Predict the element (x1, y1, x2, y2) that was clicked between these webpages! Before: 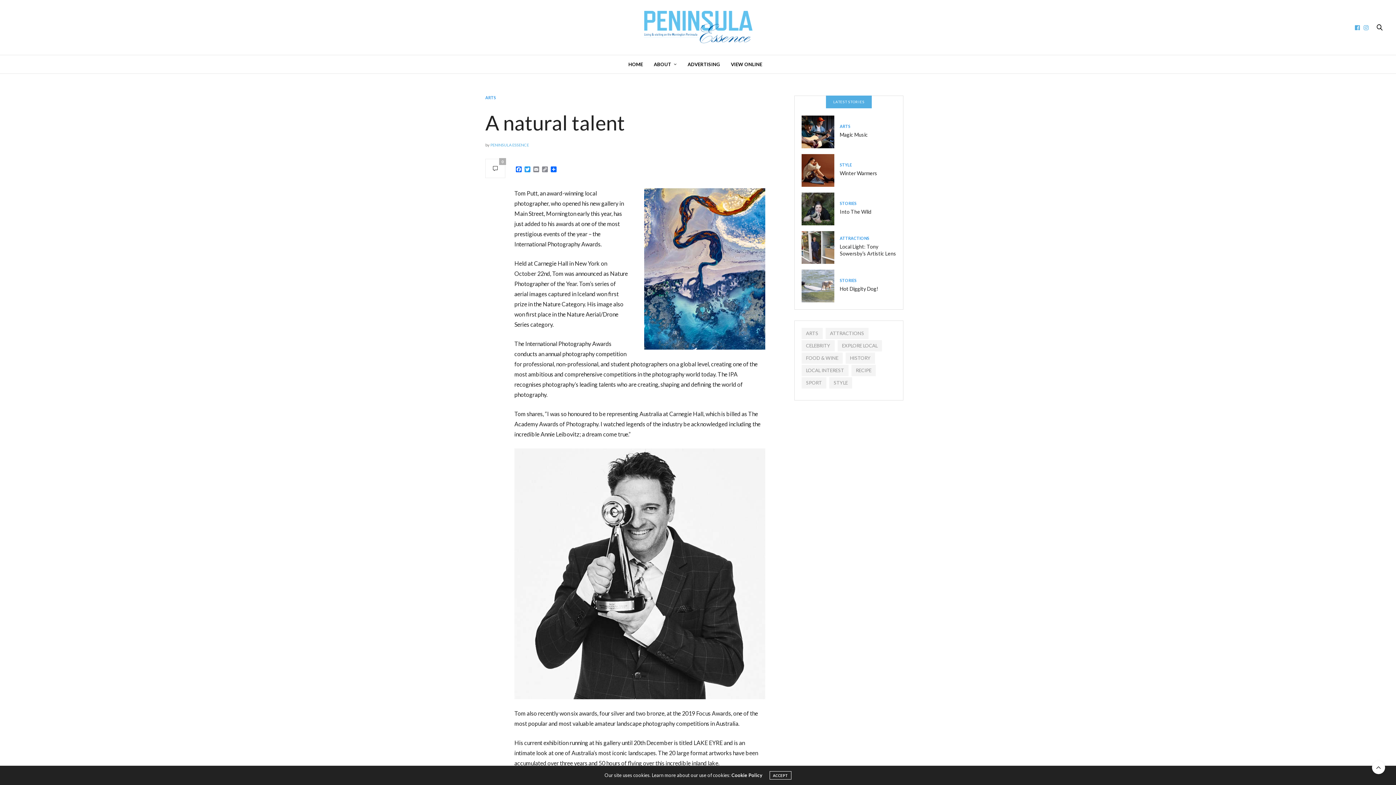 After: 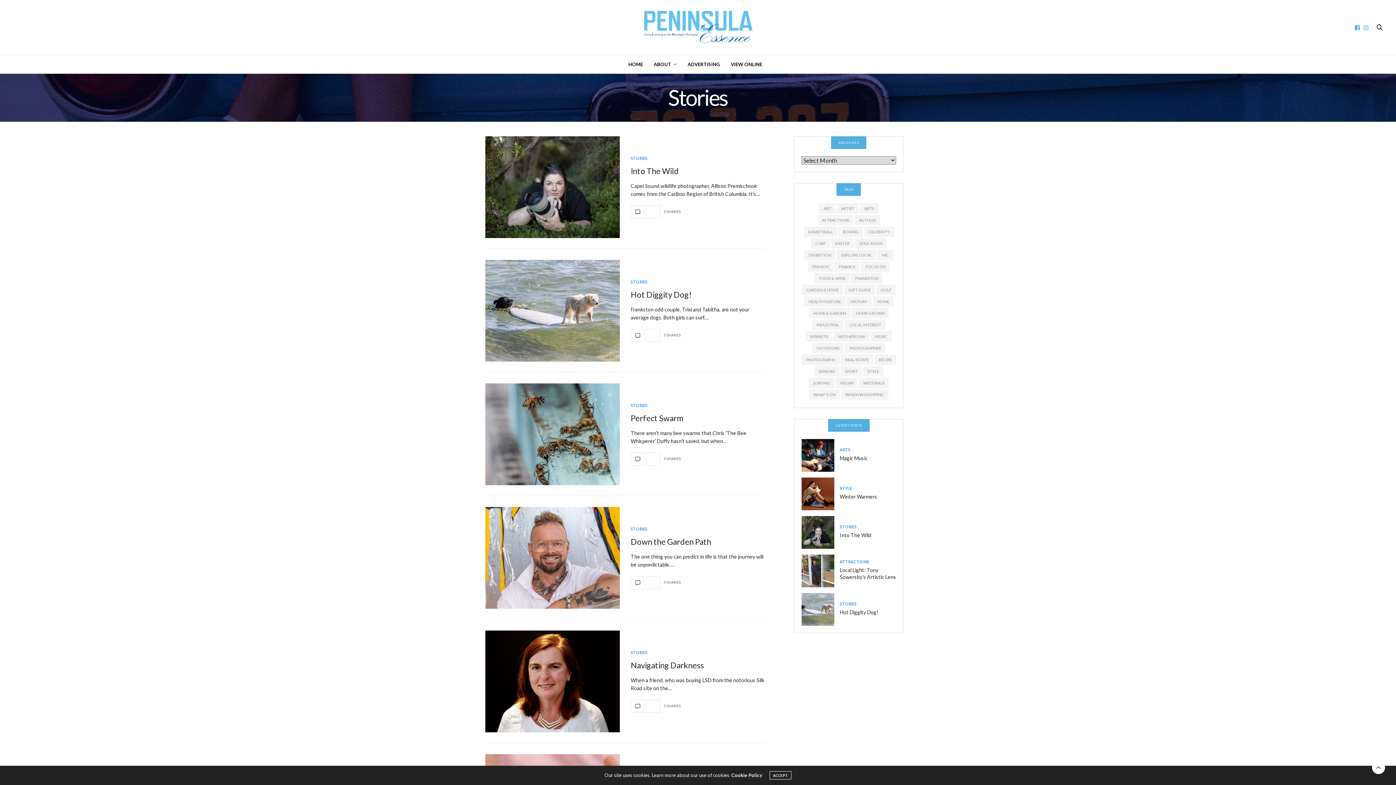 Action: label: Stories bbox: (840, 278, 856, 282)